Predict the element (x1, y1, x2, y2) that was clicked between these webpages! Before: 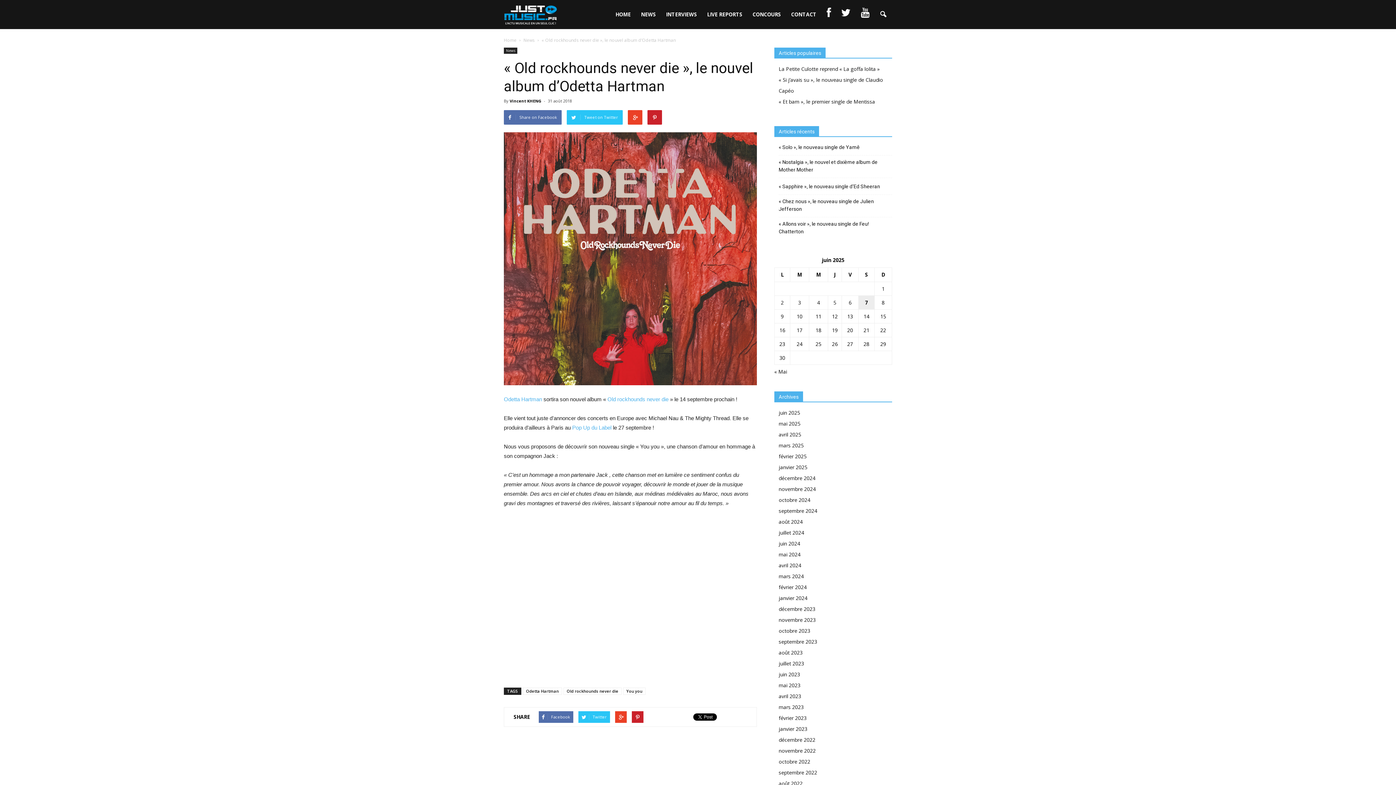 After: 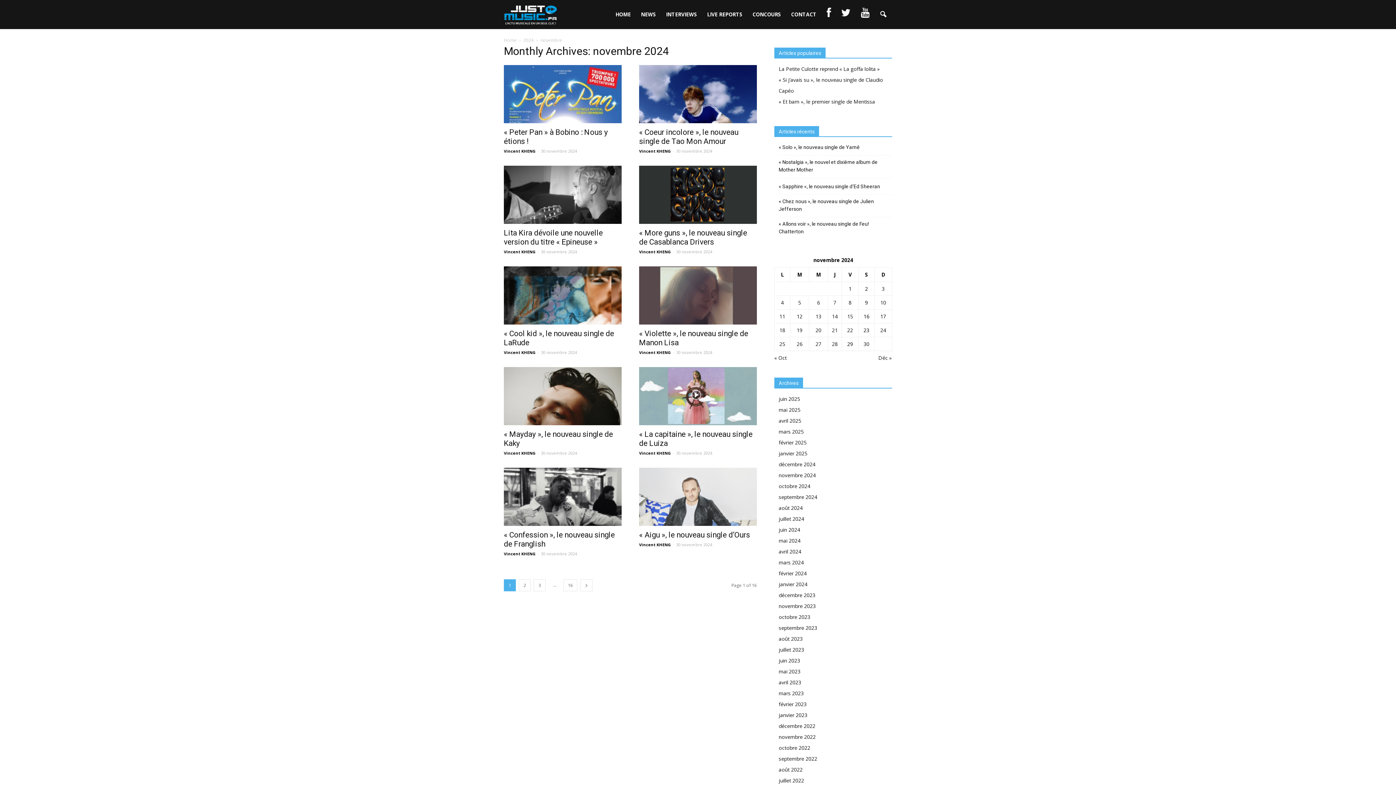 Action: label: novembre 2024 bbox: (778, 485, 816, 492)